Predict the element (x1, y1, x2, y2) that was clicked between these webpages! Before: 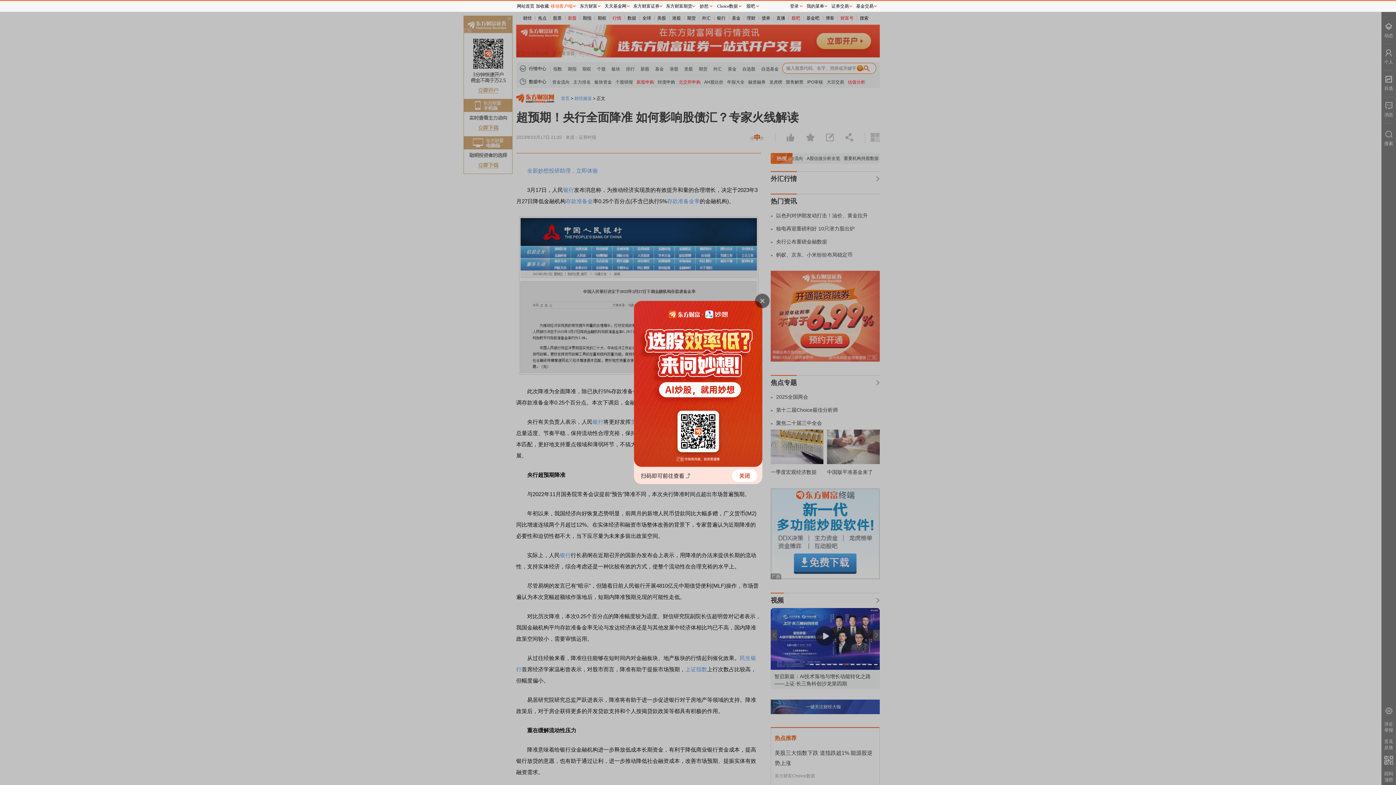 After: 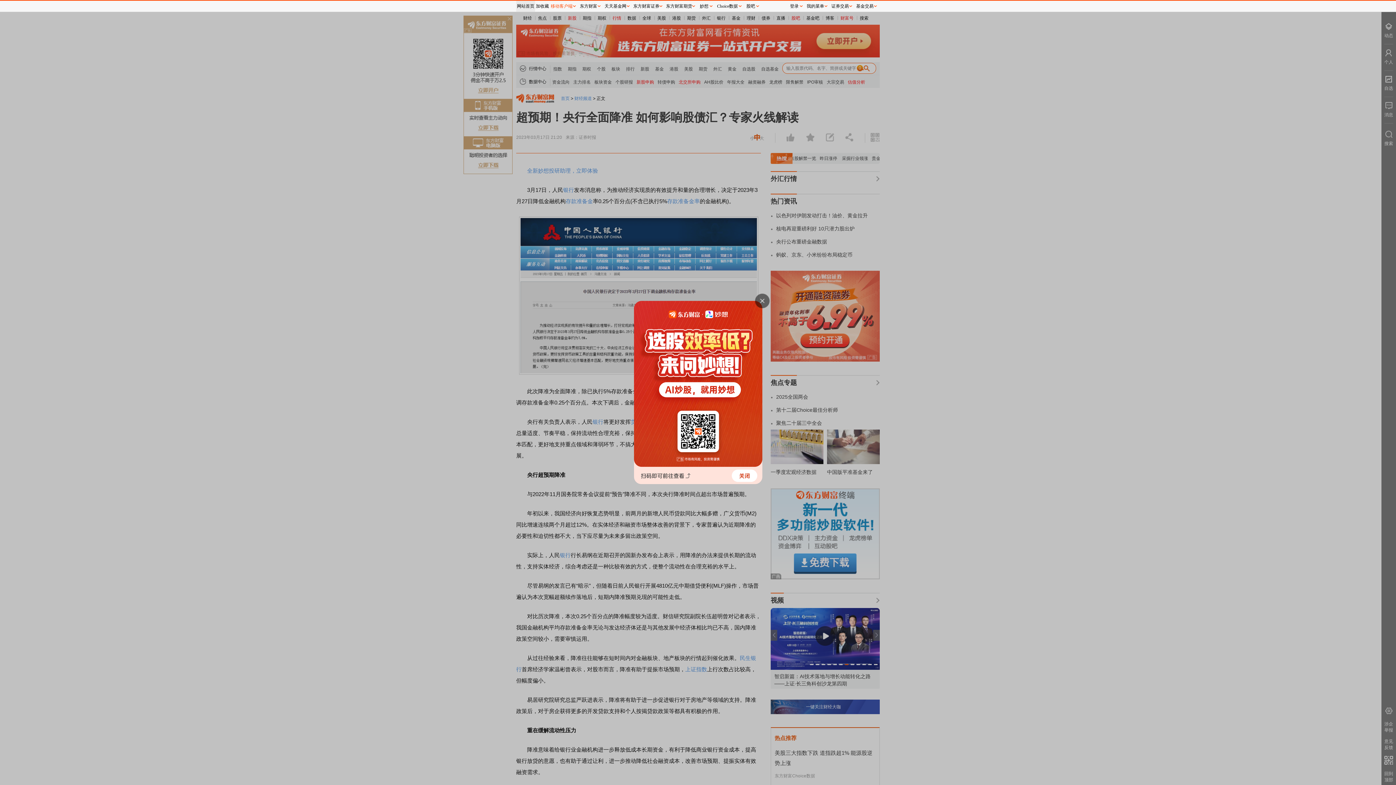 Action: label: 网站首页 bbox: (516, 0, 535, 11)